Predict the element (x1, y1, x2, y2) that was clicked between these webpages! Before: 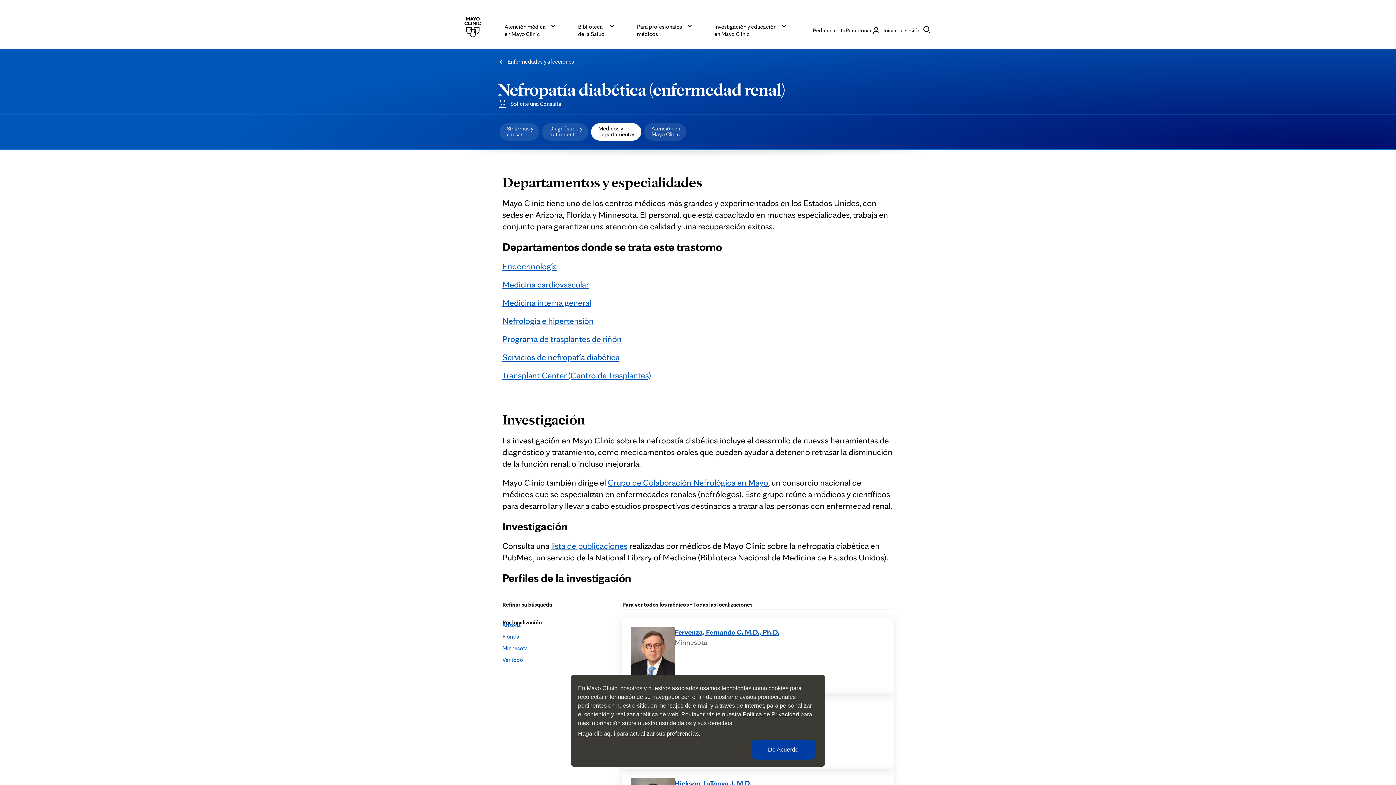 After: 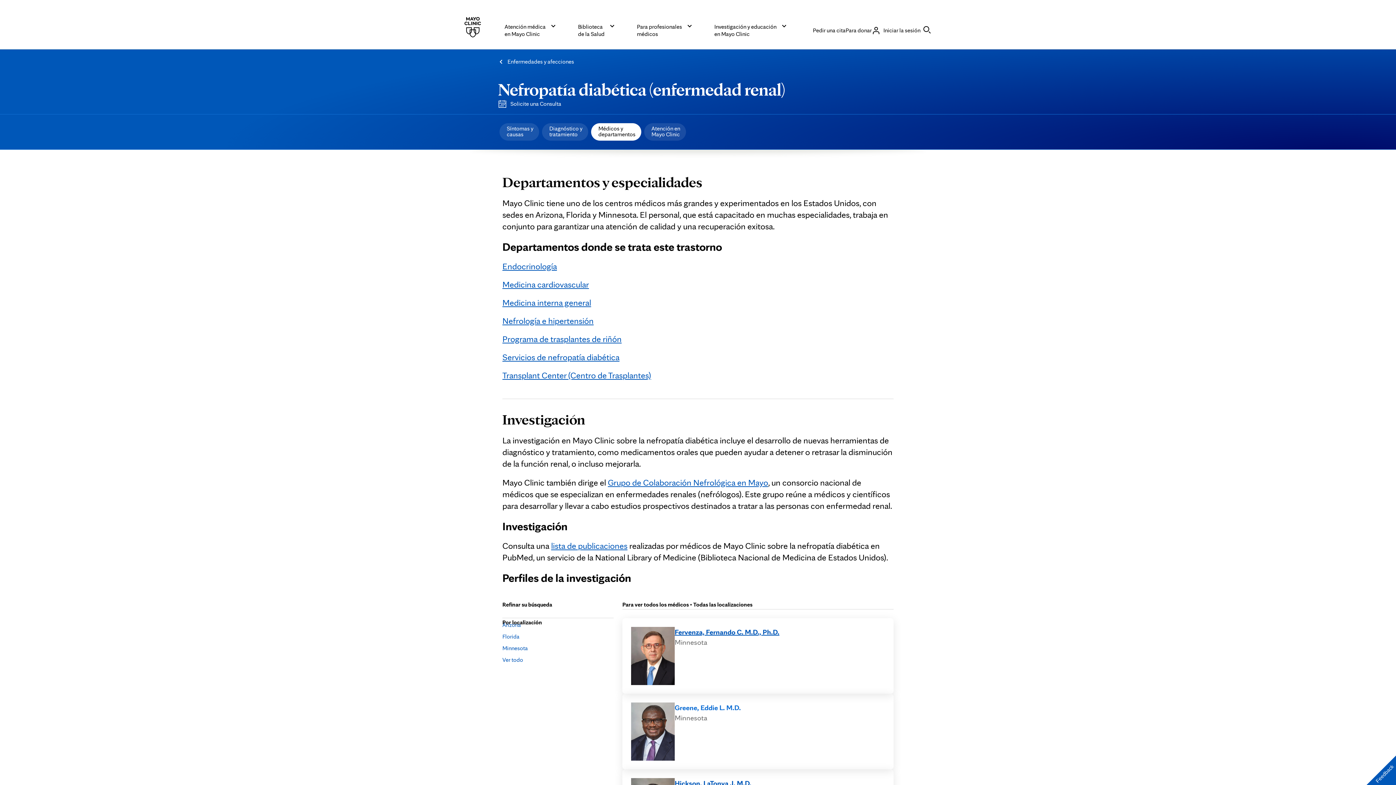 Action: label: De Acuerdo bbox: (750, 740, 816, 760)